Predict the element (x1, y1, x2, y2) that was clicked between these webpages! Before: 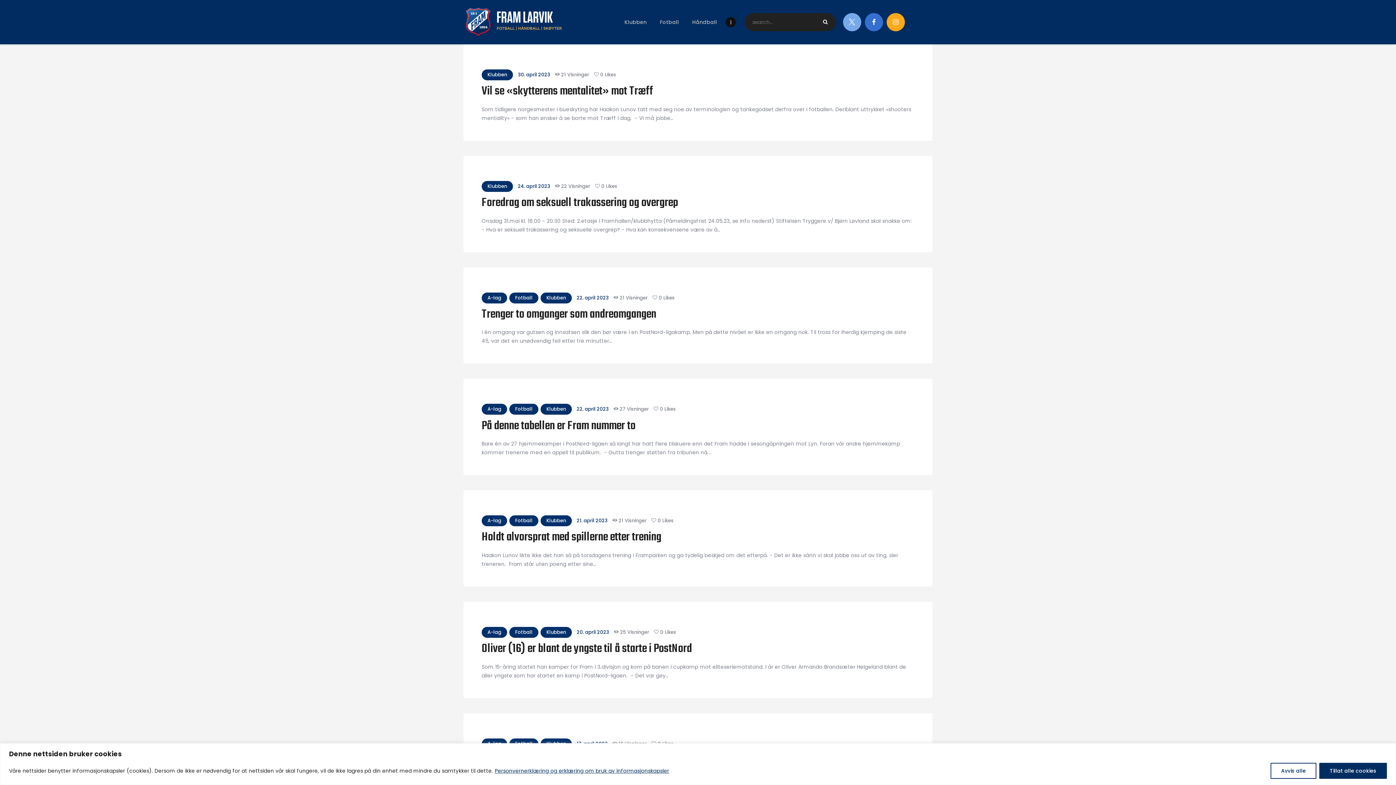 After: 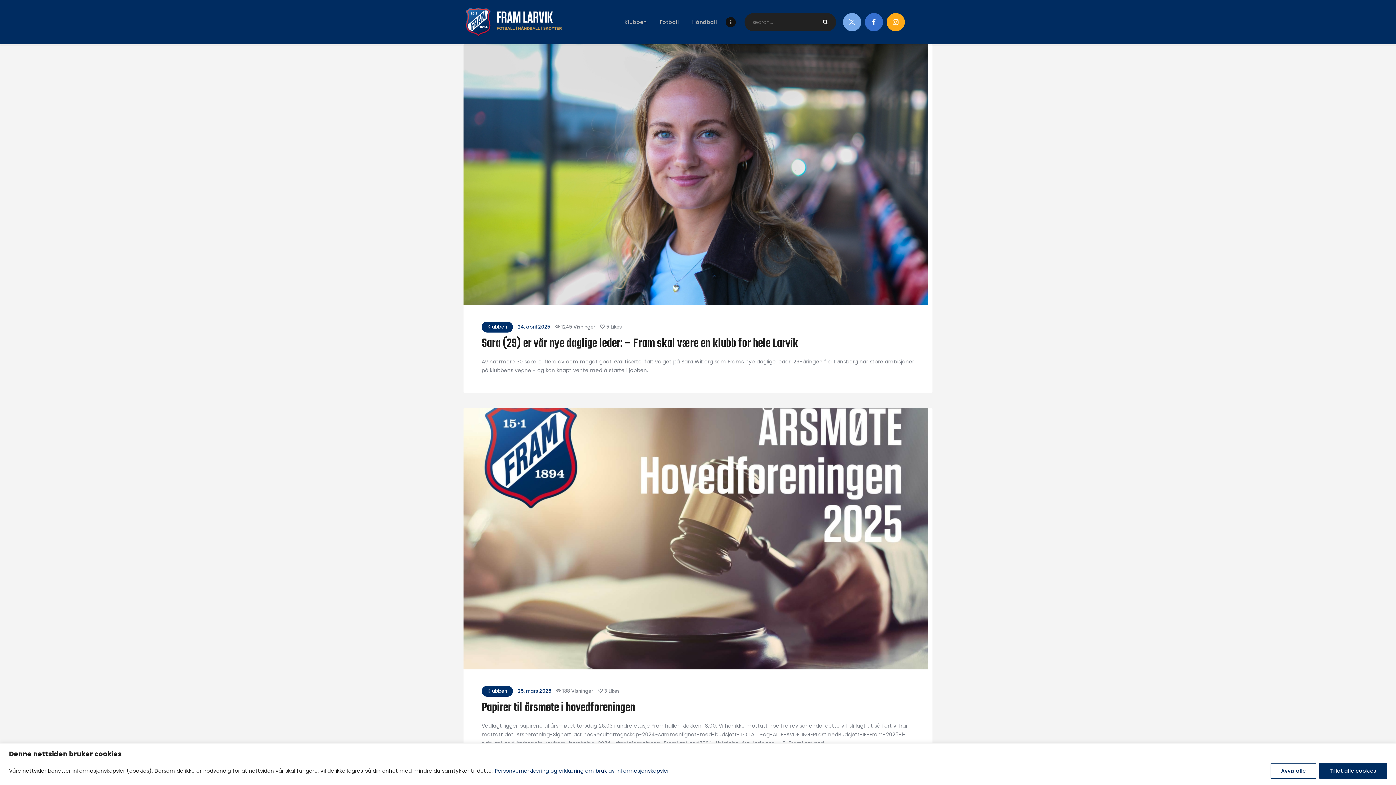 Action: bbox: (540, 404, 572, 415) label: Klubben